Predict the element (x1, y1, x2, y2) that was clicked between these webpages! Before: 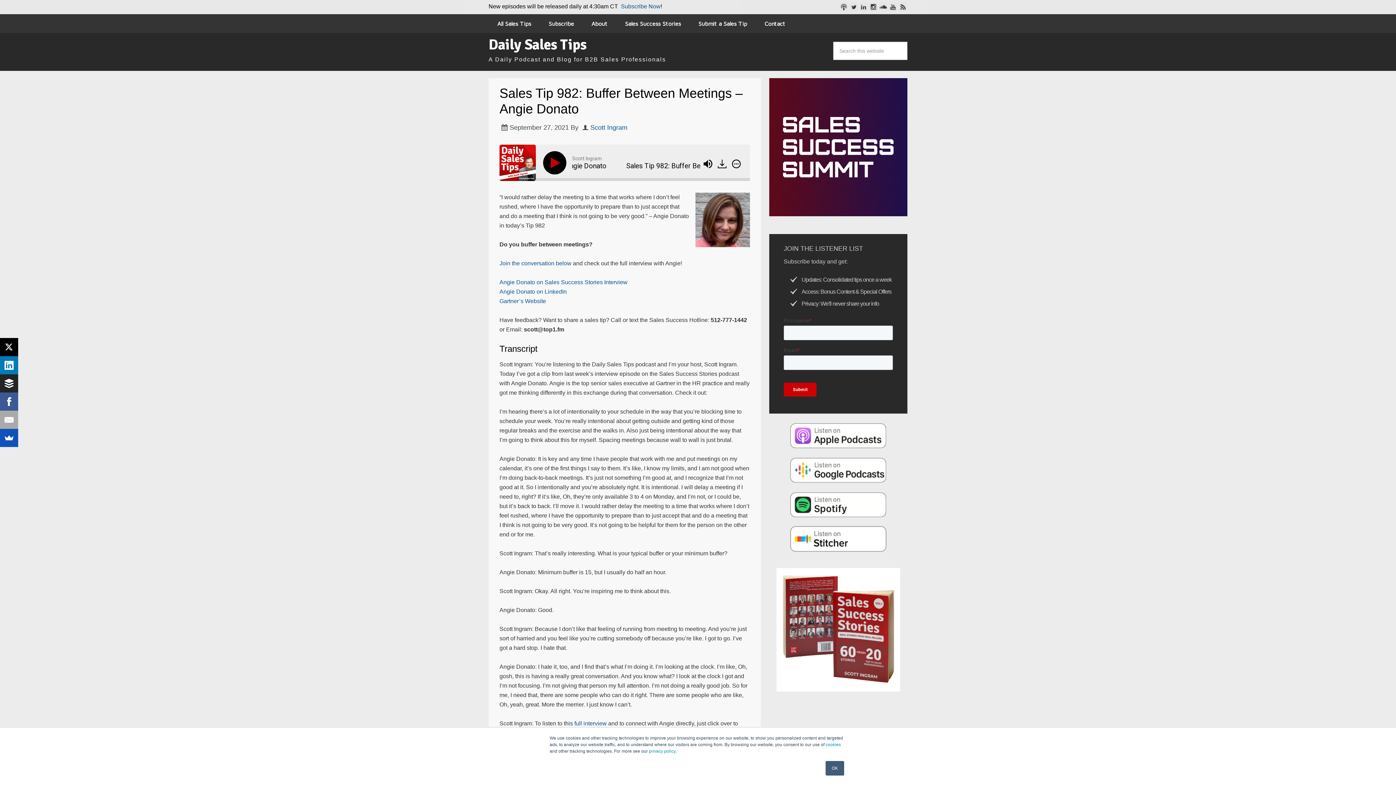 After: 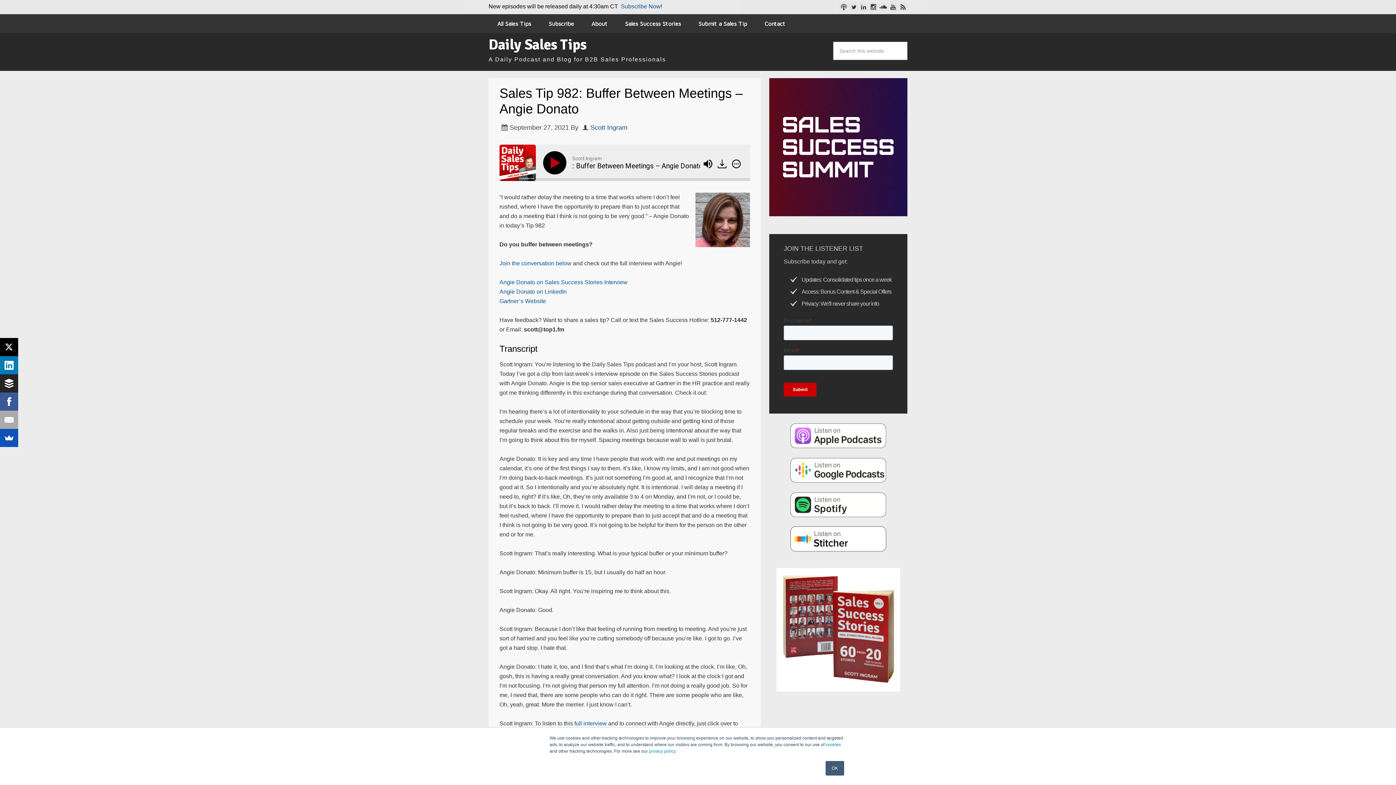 Action: label: full interview bbox: (574, 720, 606, 726)